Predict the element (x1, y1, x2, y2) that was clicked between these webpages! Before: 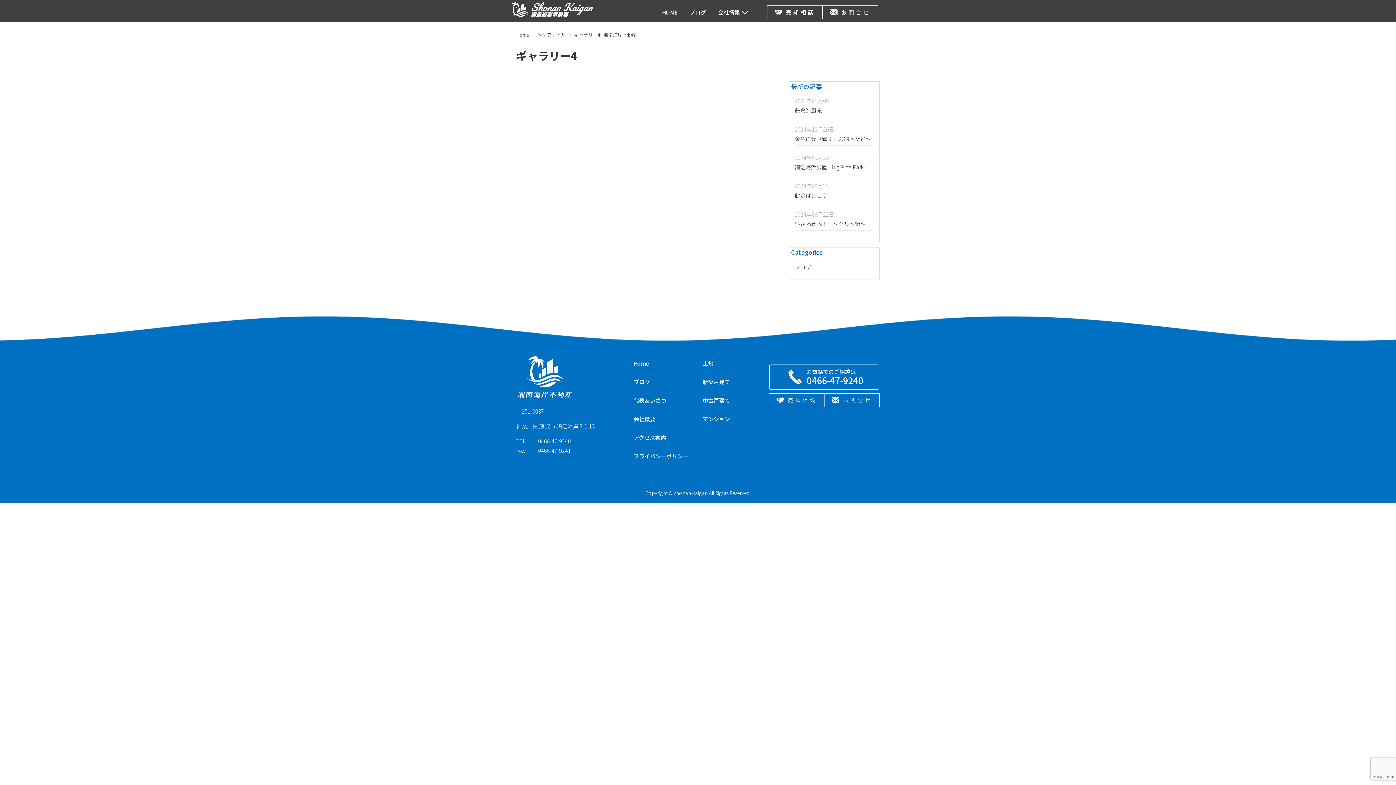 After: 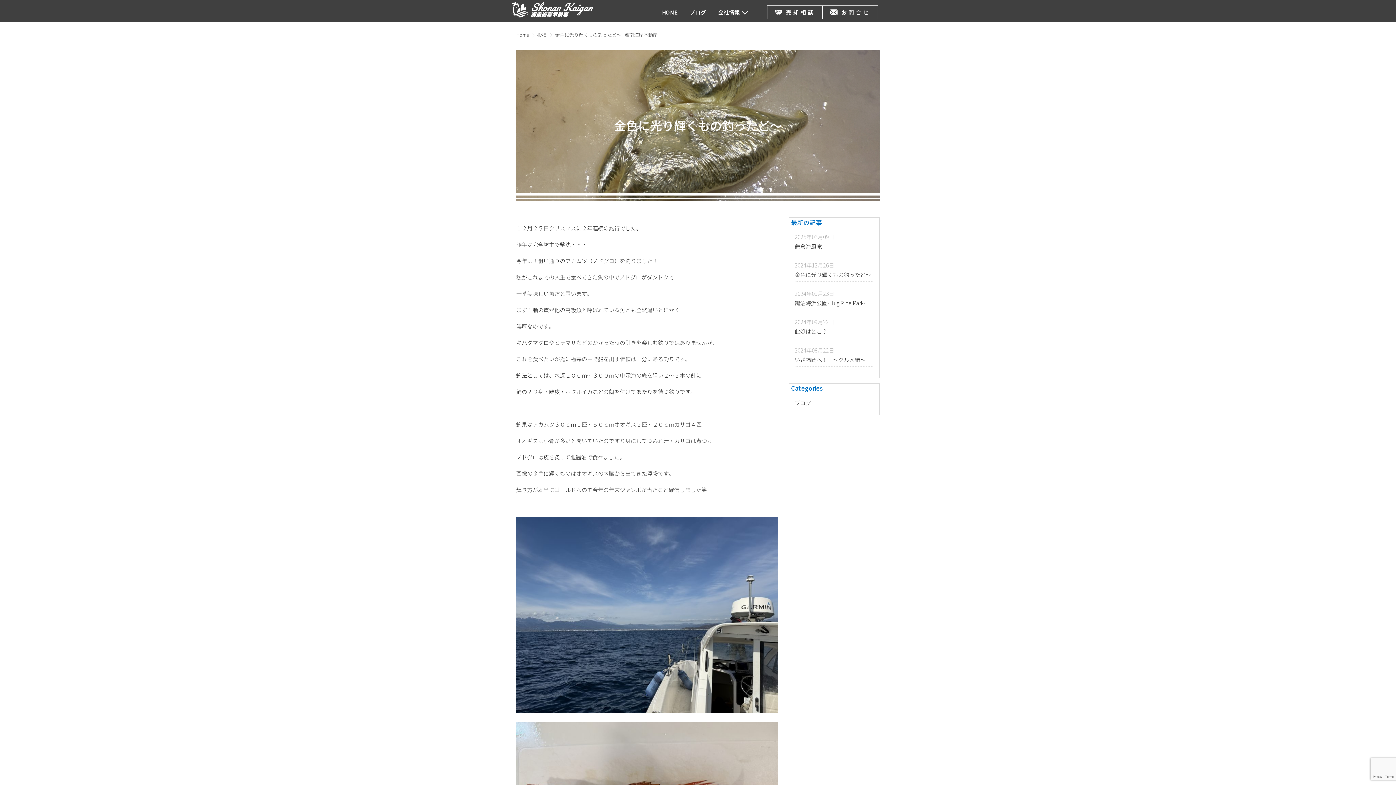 Action: bbox: (794, 122, 874, 151) label: 2024年12月26日

金色に光り輝くもの釣ったど～